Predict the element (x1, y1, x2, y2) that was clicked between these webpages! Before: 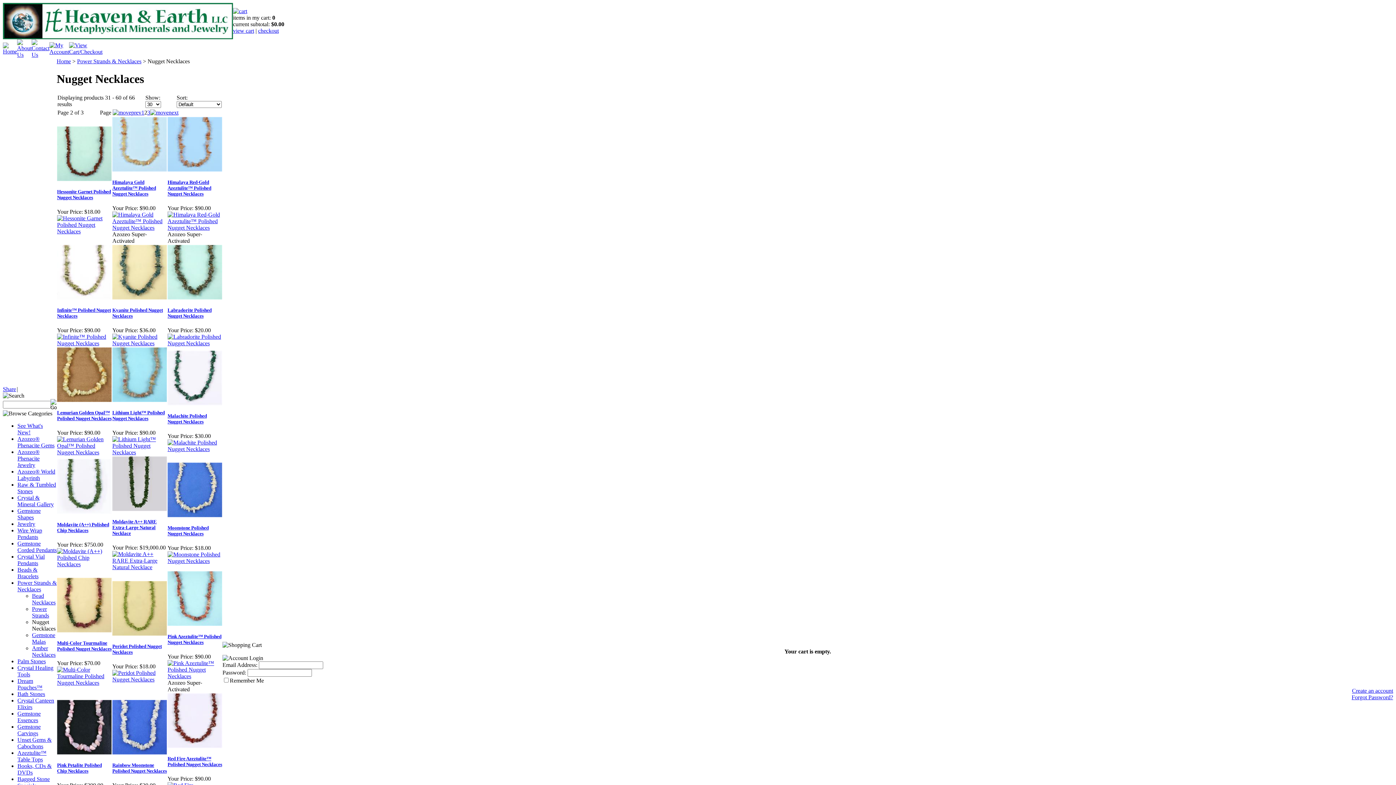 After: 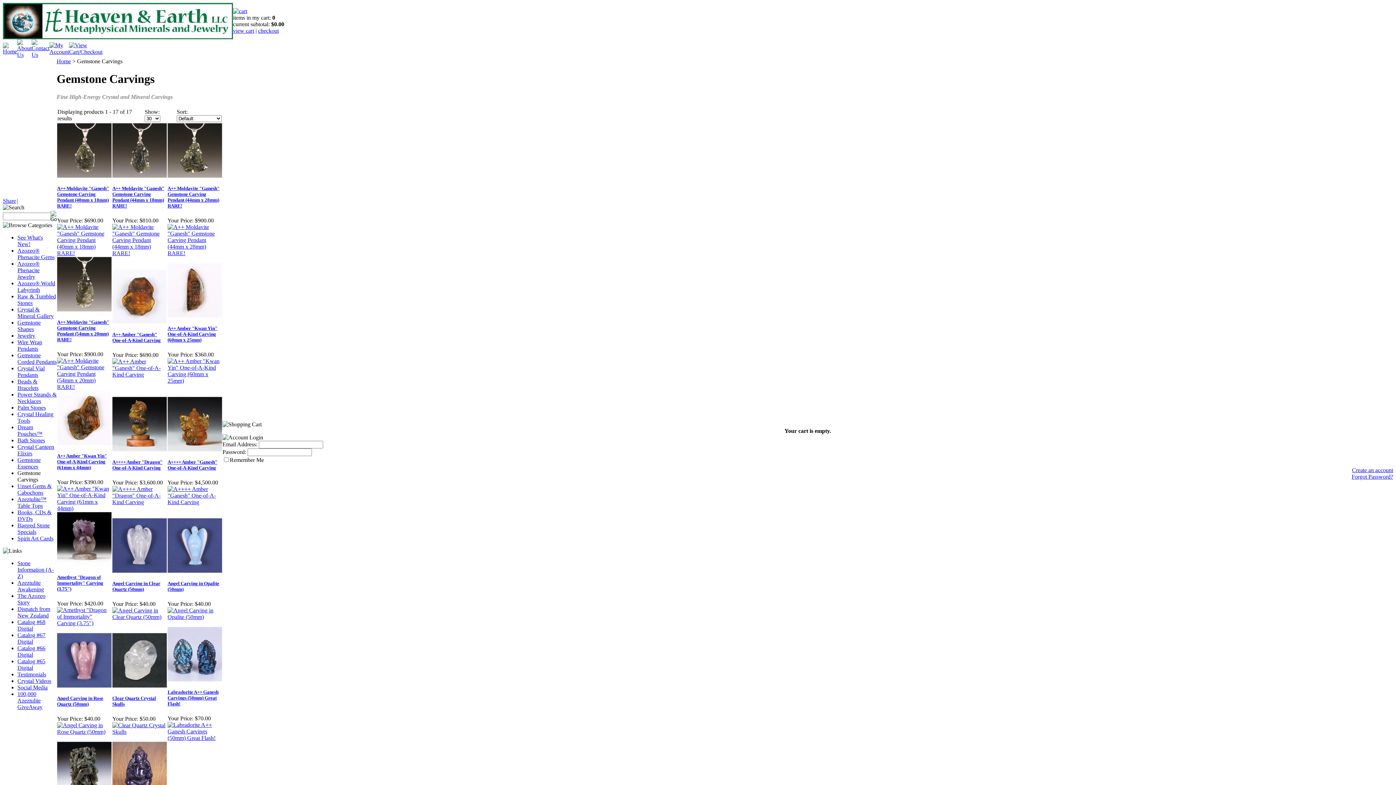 Action: label: Gemstone Carvings bbox: (17, 724, 40, 736)